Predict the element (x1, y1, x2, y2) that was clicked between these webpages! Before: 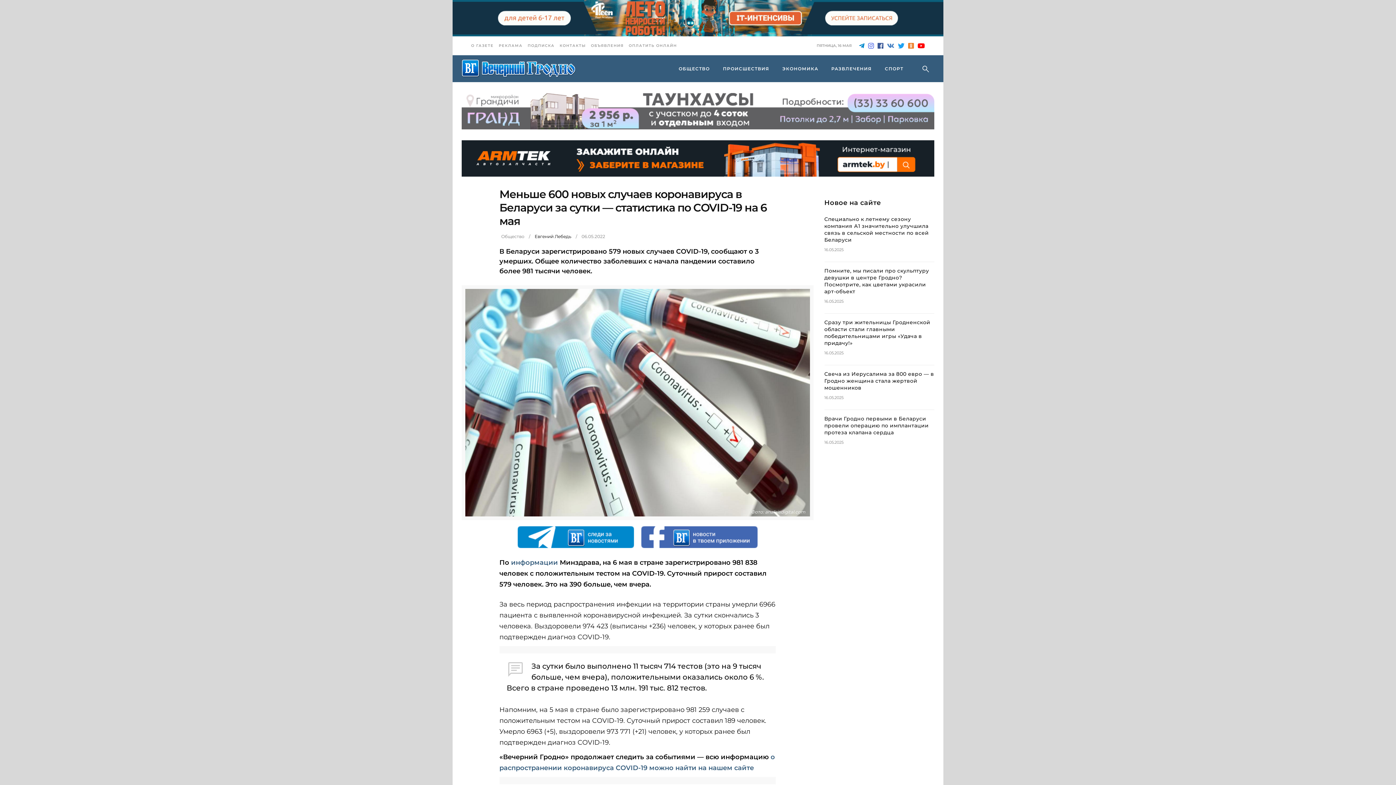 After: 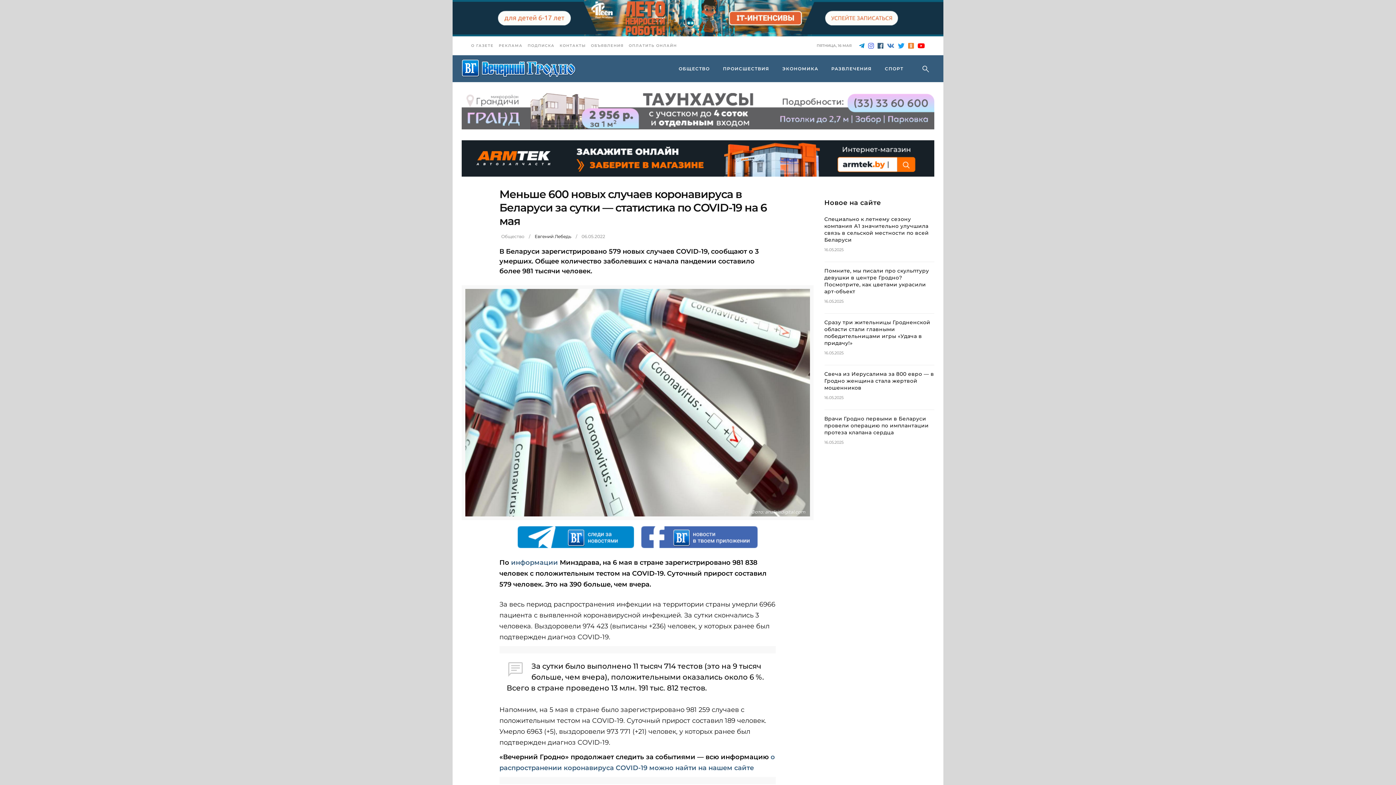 Action: bbox: (877, 42, 883, 49)